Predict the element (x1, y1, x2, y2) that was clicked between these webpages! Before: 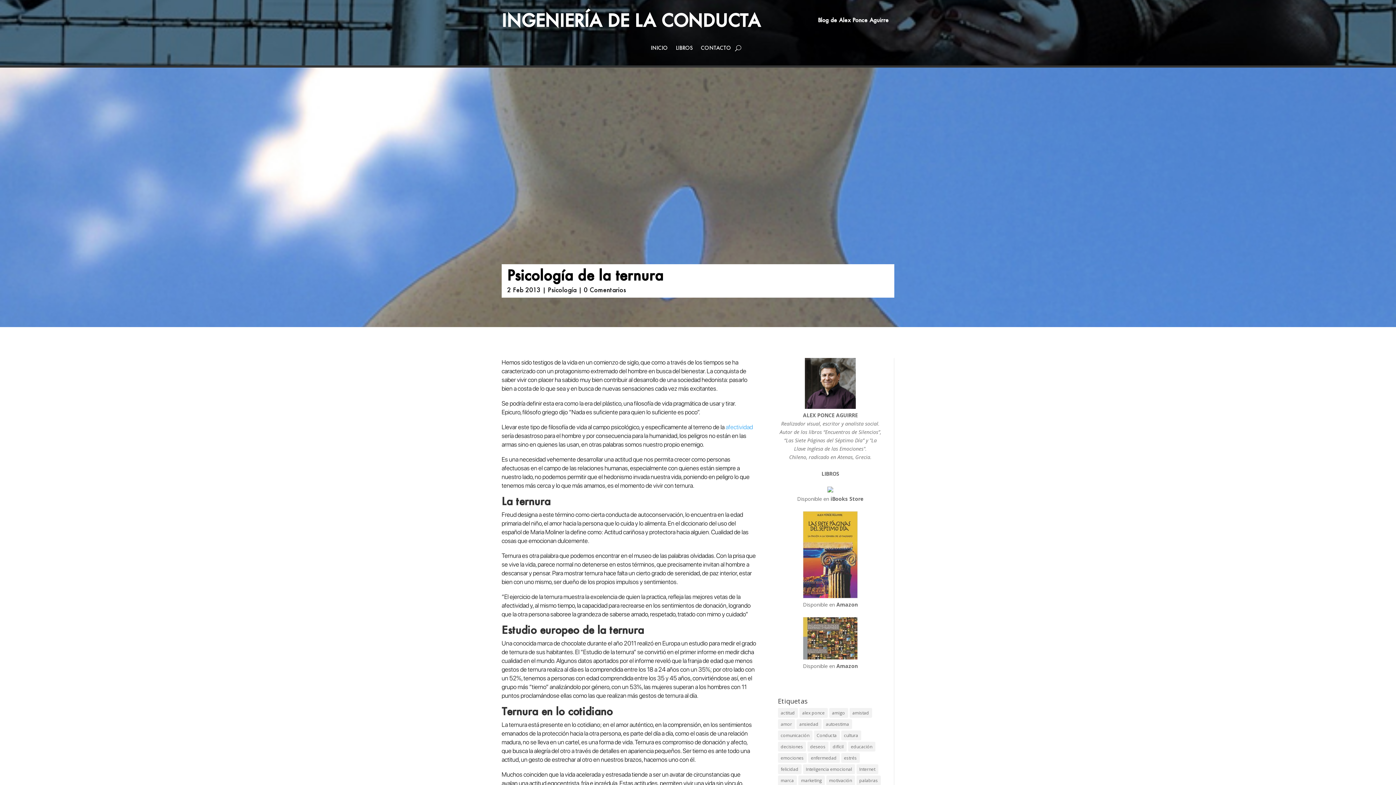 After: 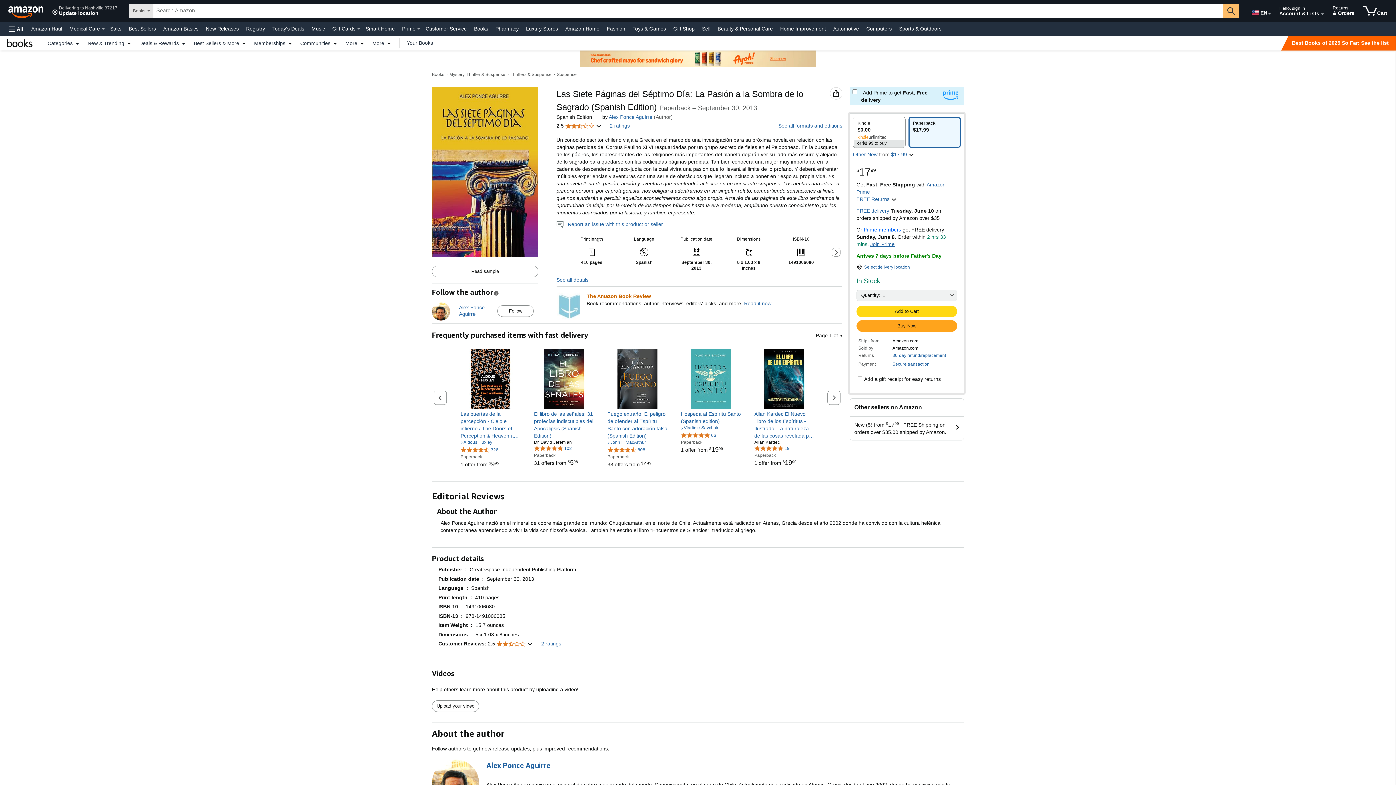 Action: bbox: (803, 593, 857, 600)